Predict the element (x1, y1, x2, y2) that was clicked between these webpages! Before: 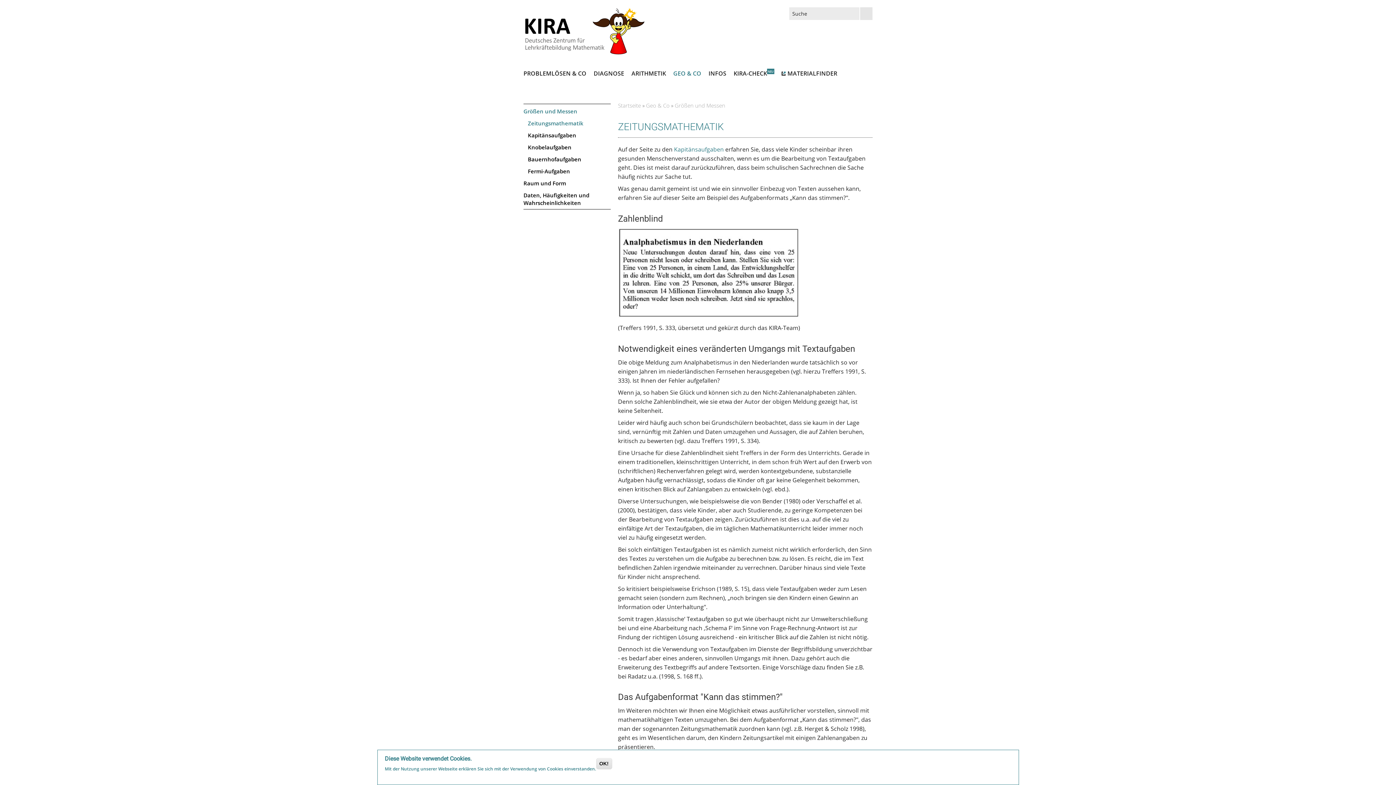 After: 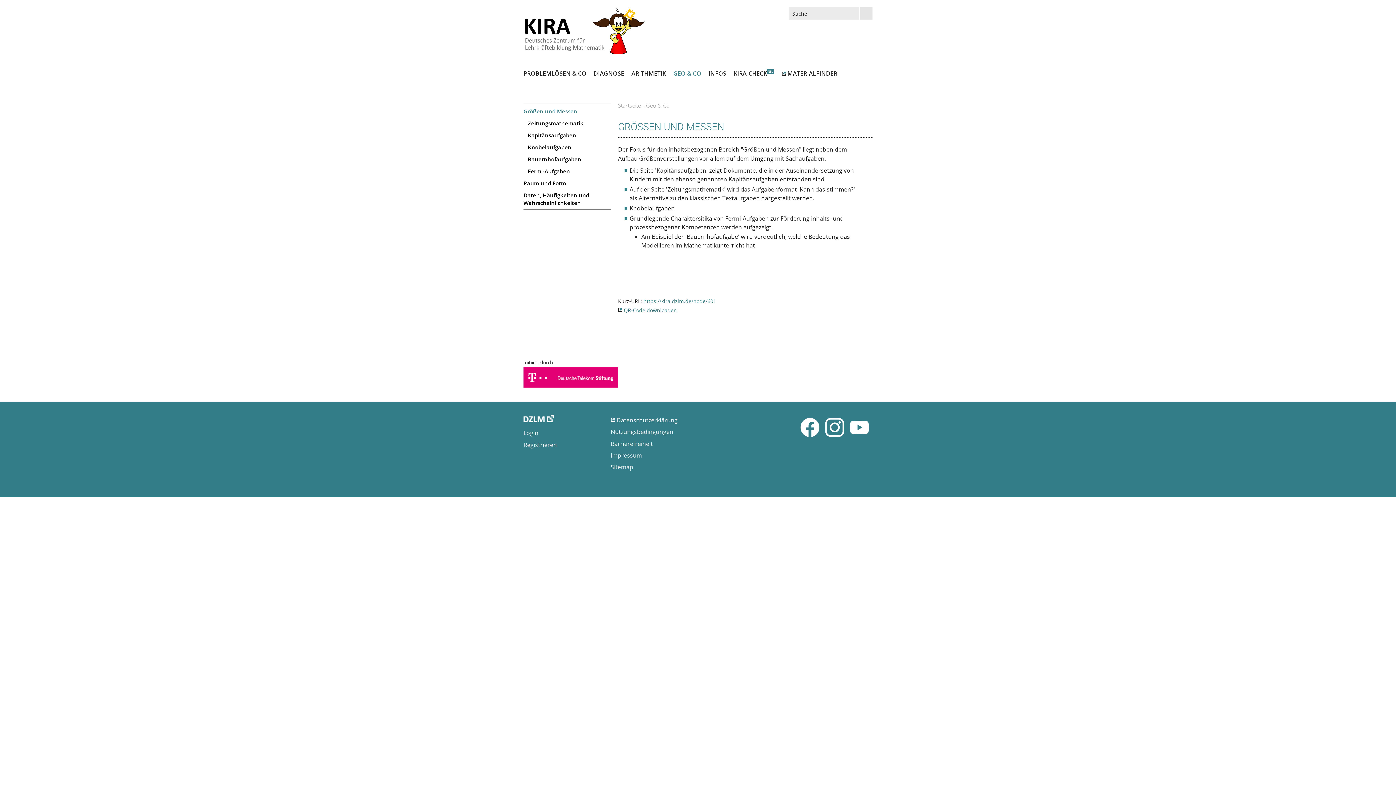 Action: label: Größen und Messen bbox: (674, 101, 725, 109)